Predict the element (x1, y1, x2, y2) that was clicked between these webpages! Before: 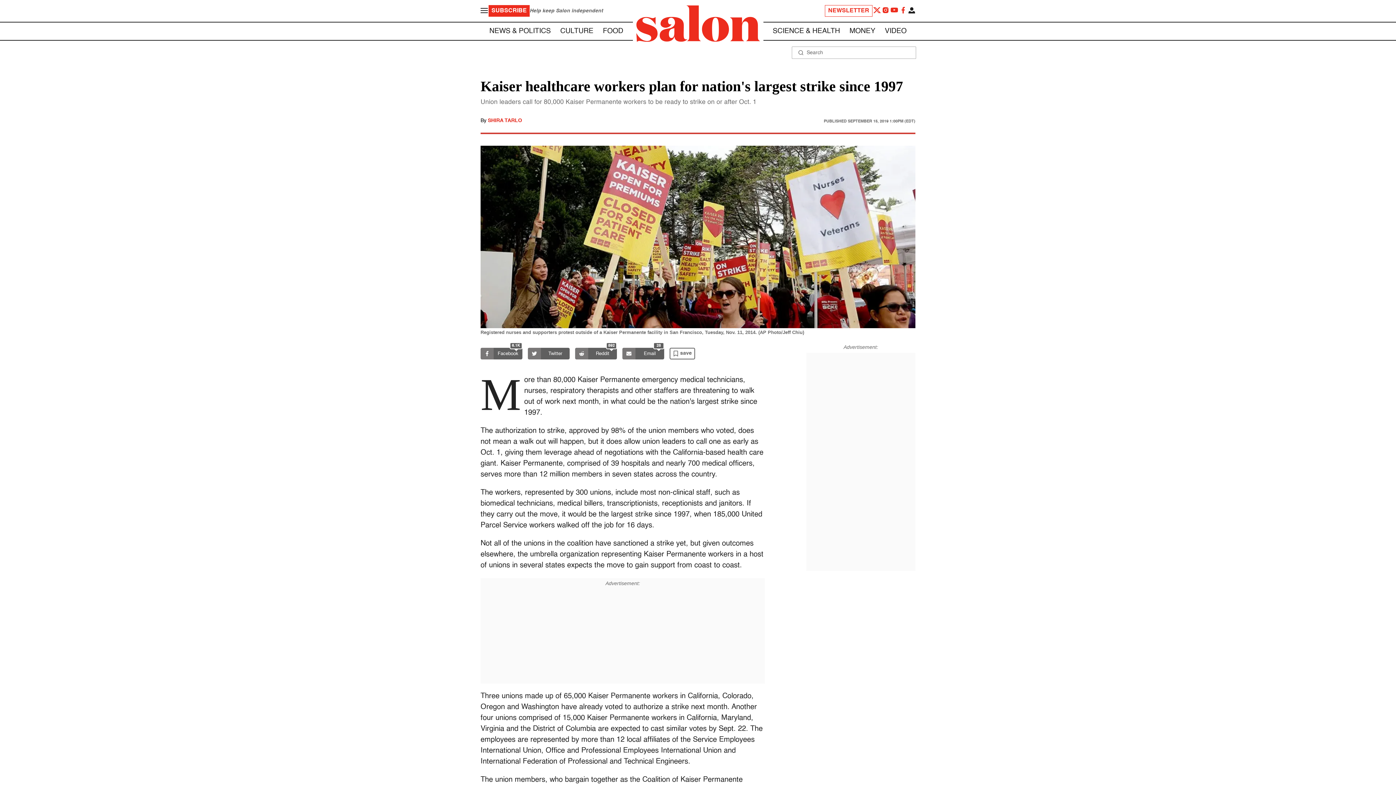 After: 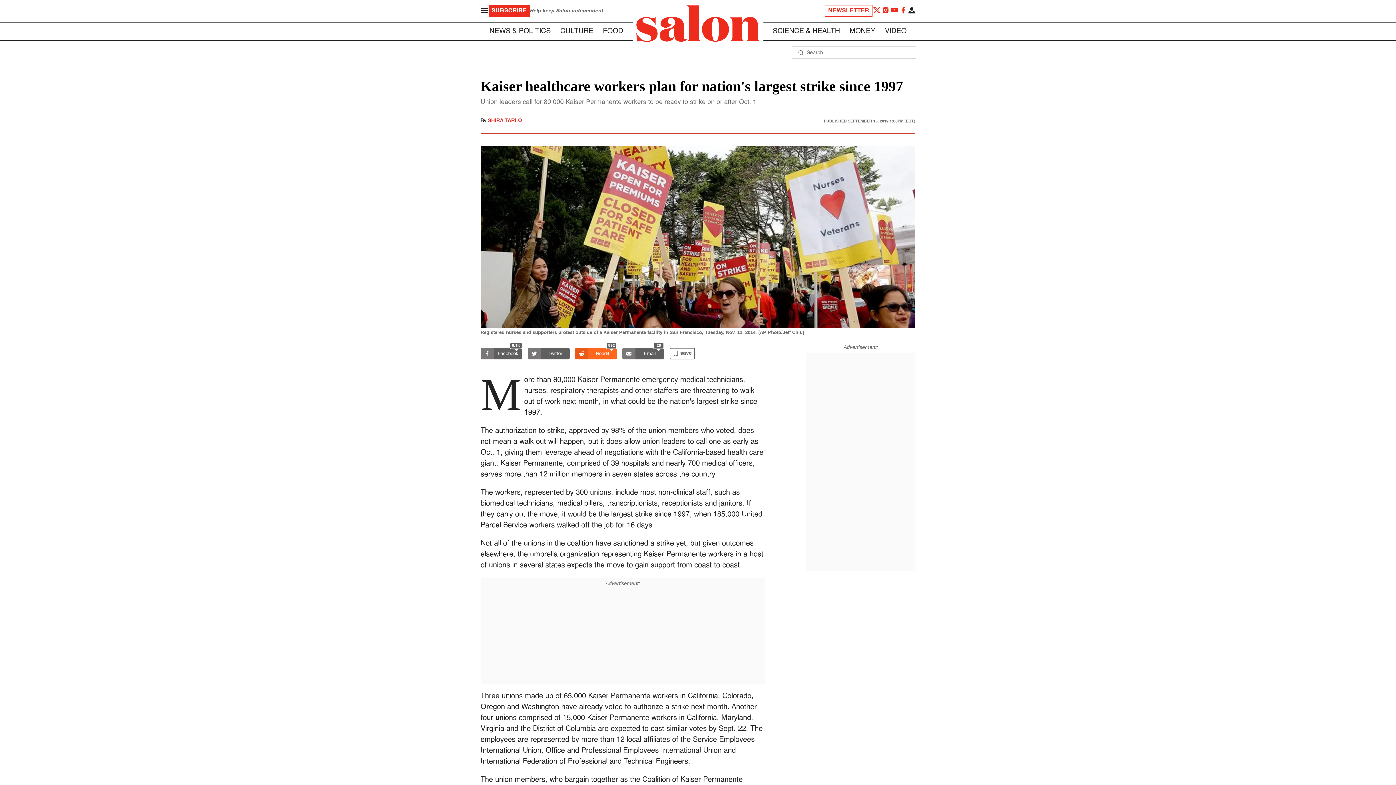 Action: bbox: (575, 348, 617, 359) label: Reddit
892